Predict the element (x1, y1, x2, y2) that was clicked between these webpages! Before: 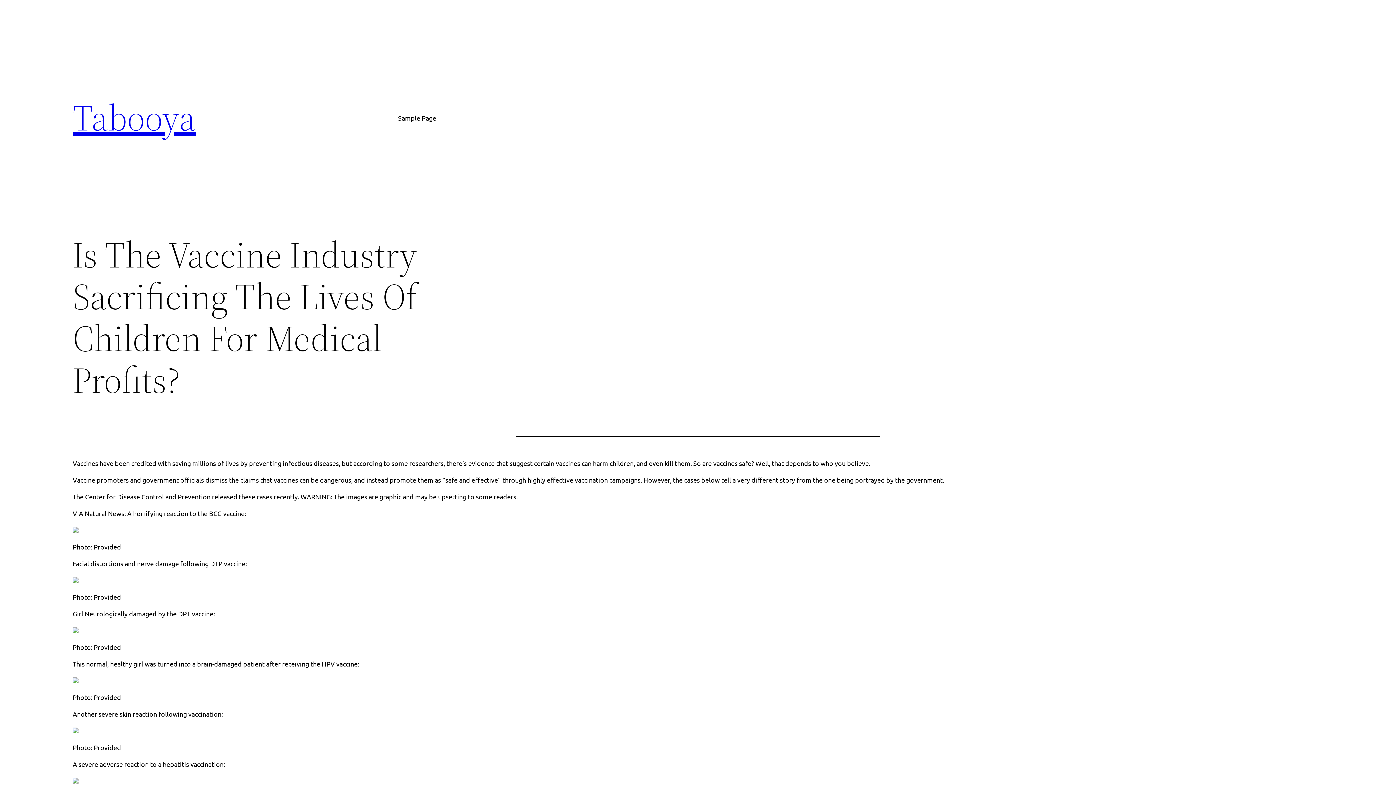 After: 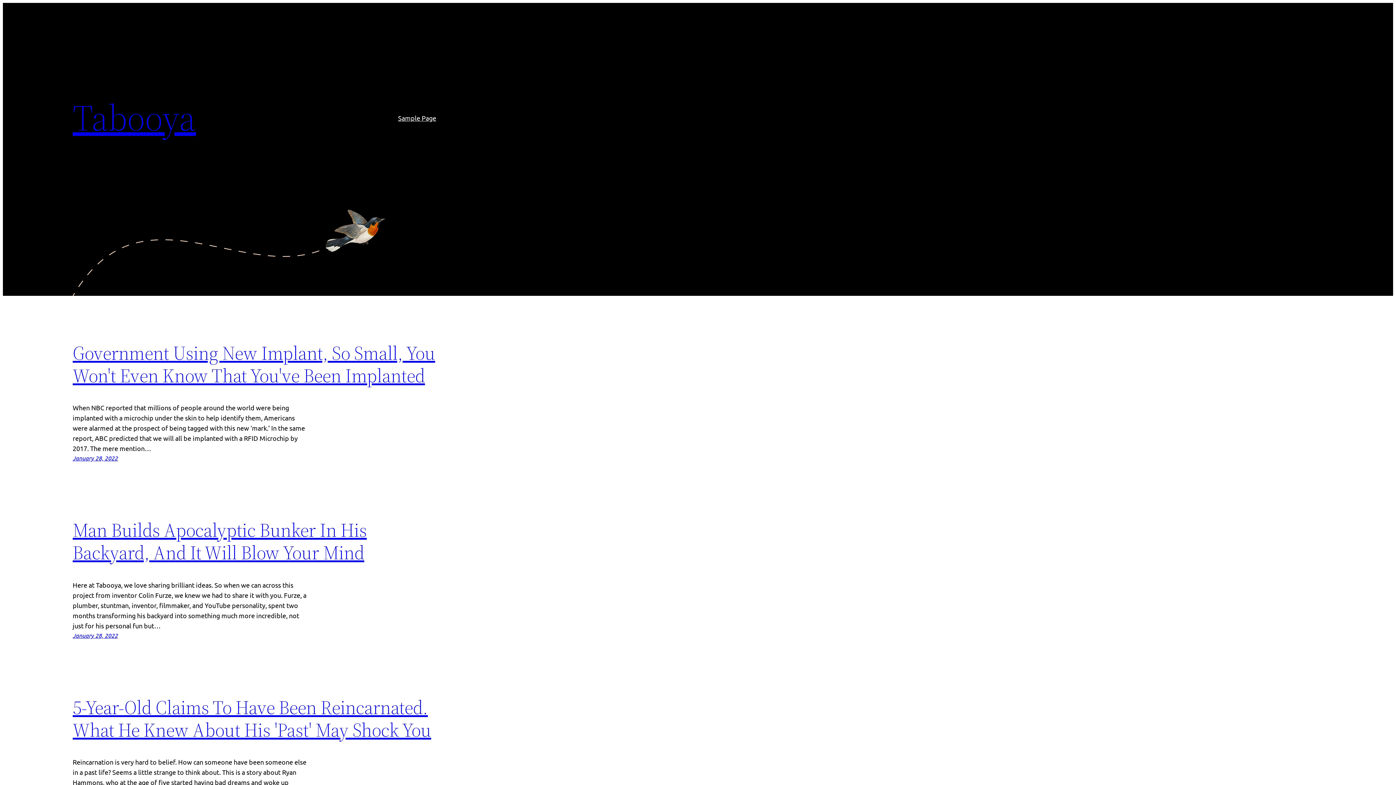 Action: bbox: (72, 92, 196, 142) label: Tabooya